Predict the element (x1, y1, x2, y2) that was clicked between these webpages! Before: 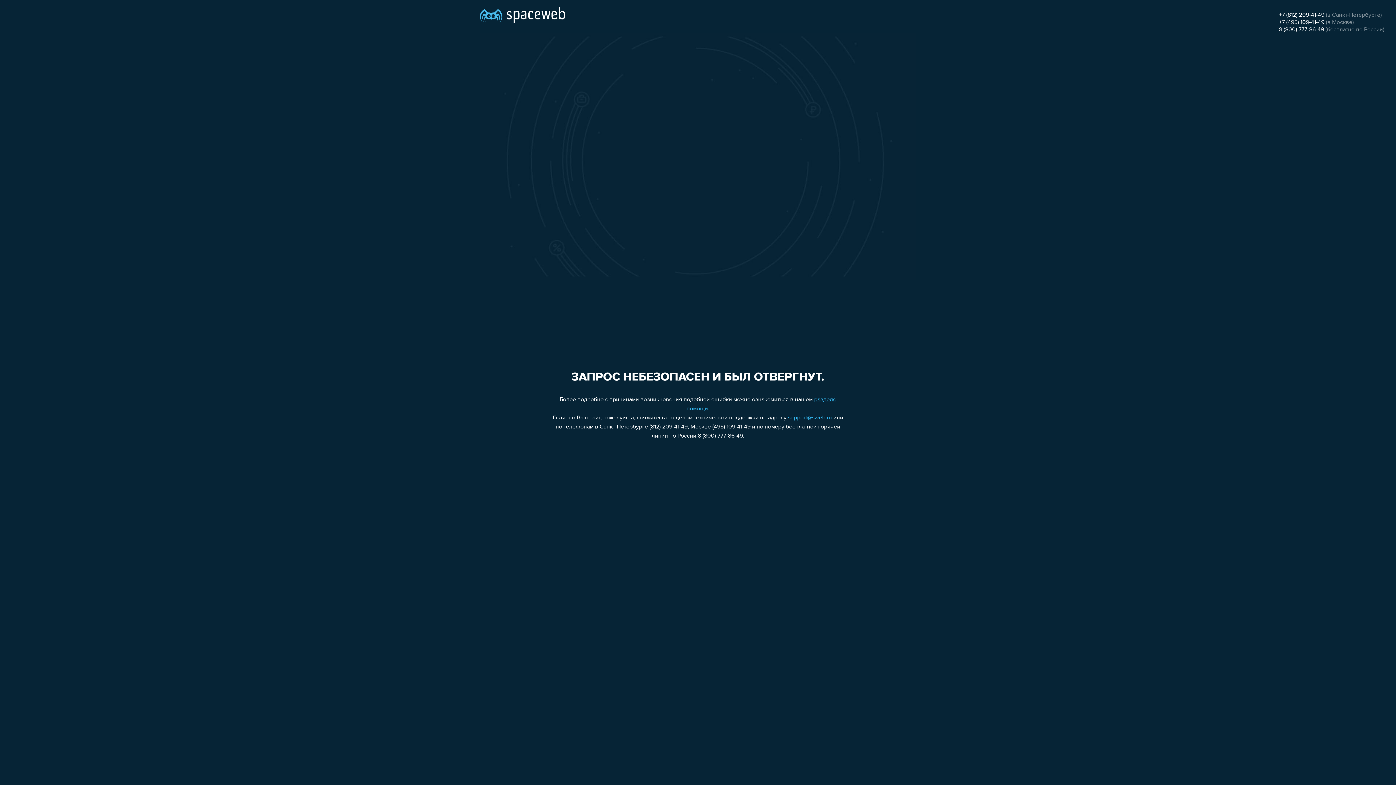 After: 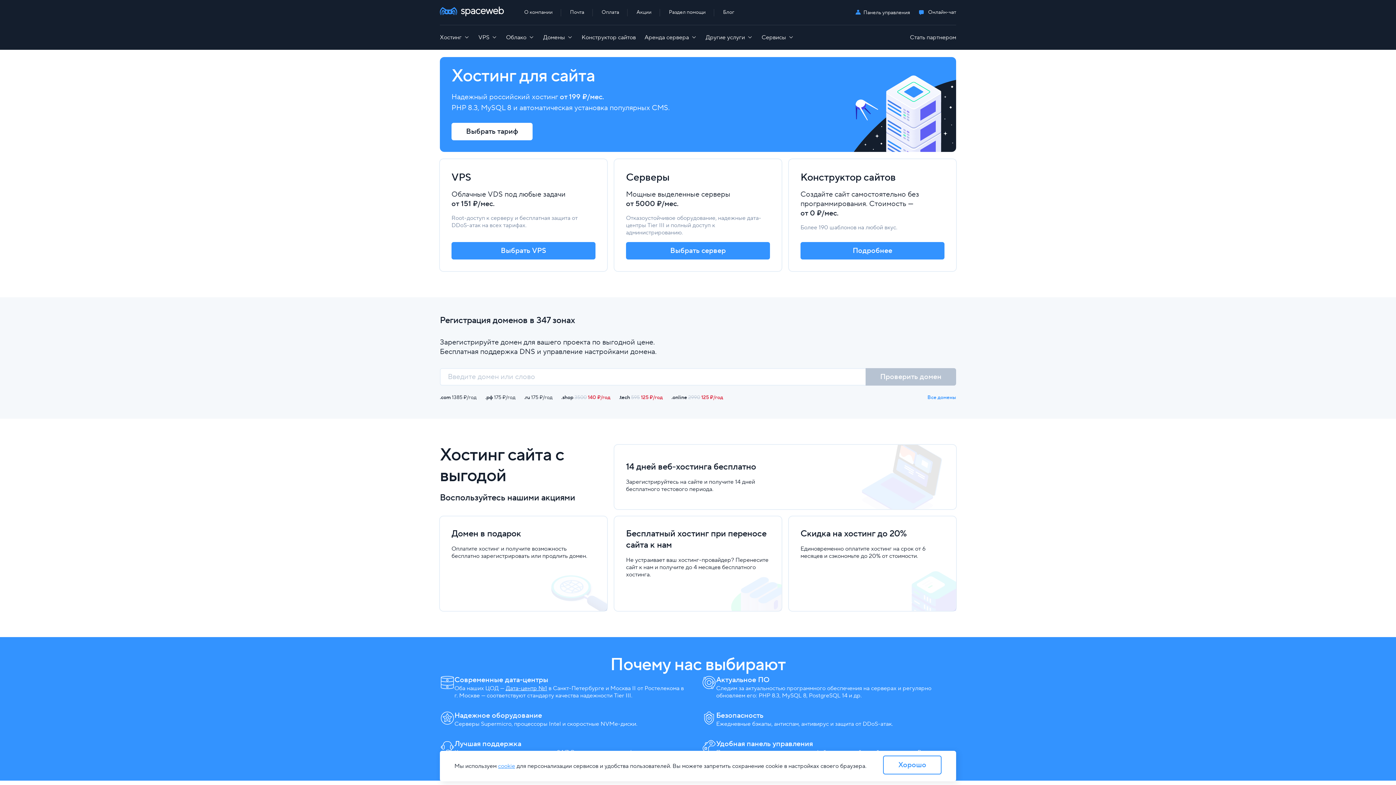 Action: bbox: (480, 0, 565, 25)